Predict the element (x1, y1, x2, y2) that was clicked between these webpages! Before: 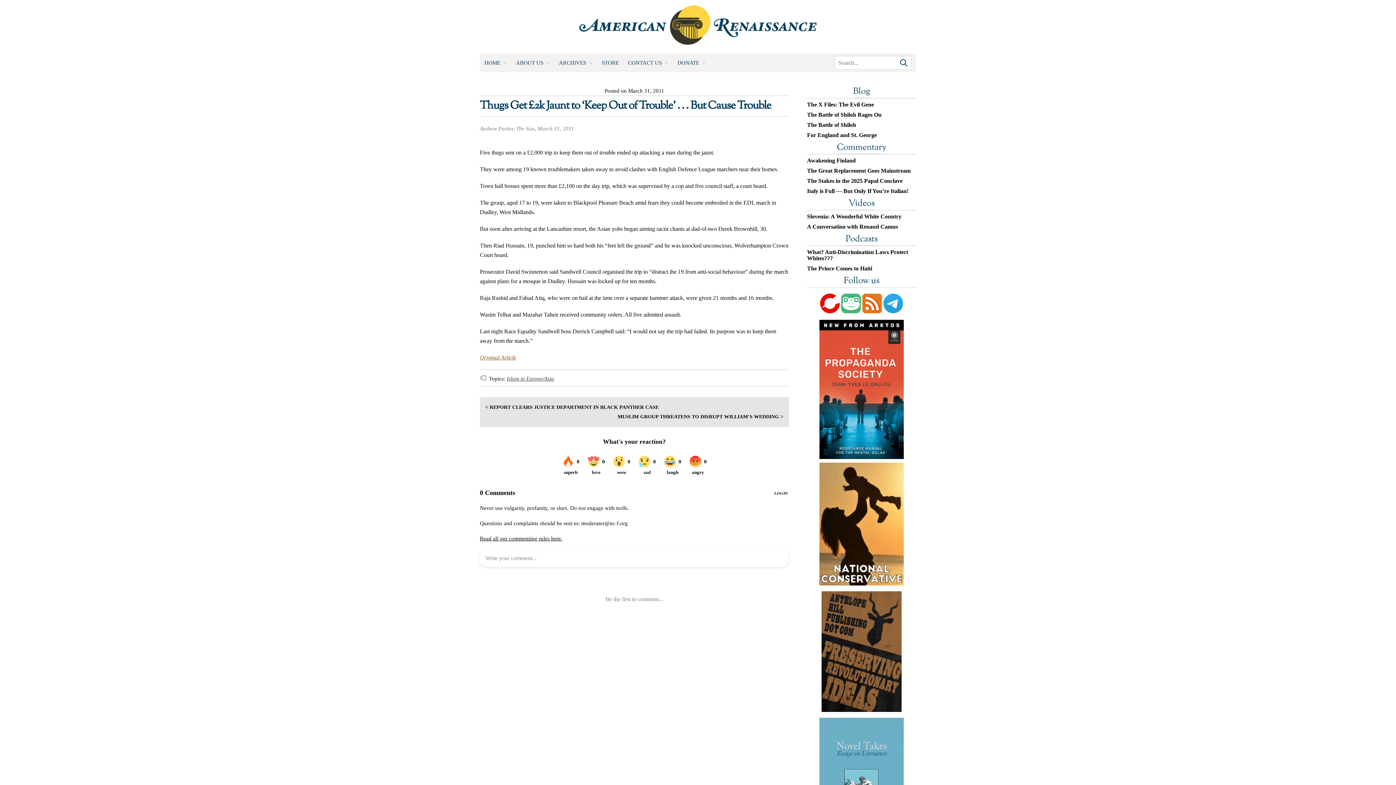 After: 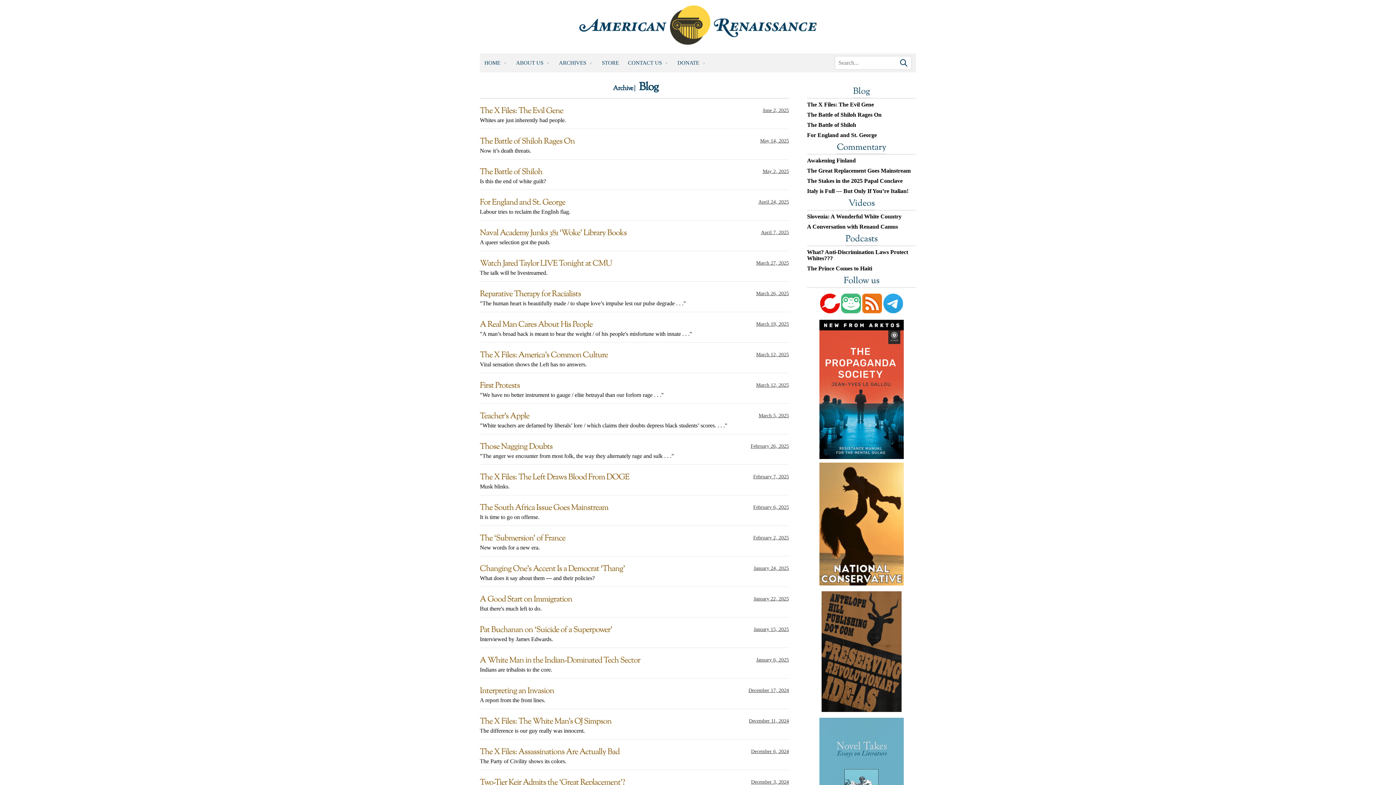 Action: label: Blog bbox: (853, 85, 870, 98)